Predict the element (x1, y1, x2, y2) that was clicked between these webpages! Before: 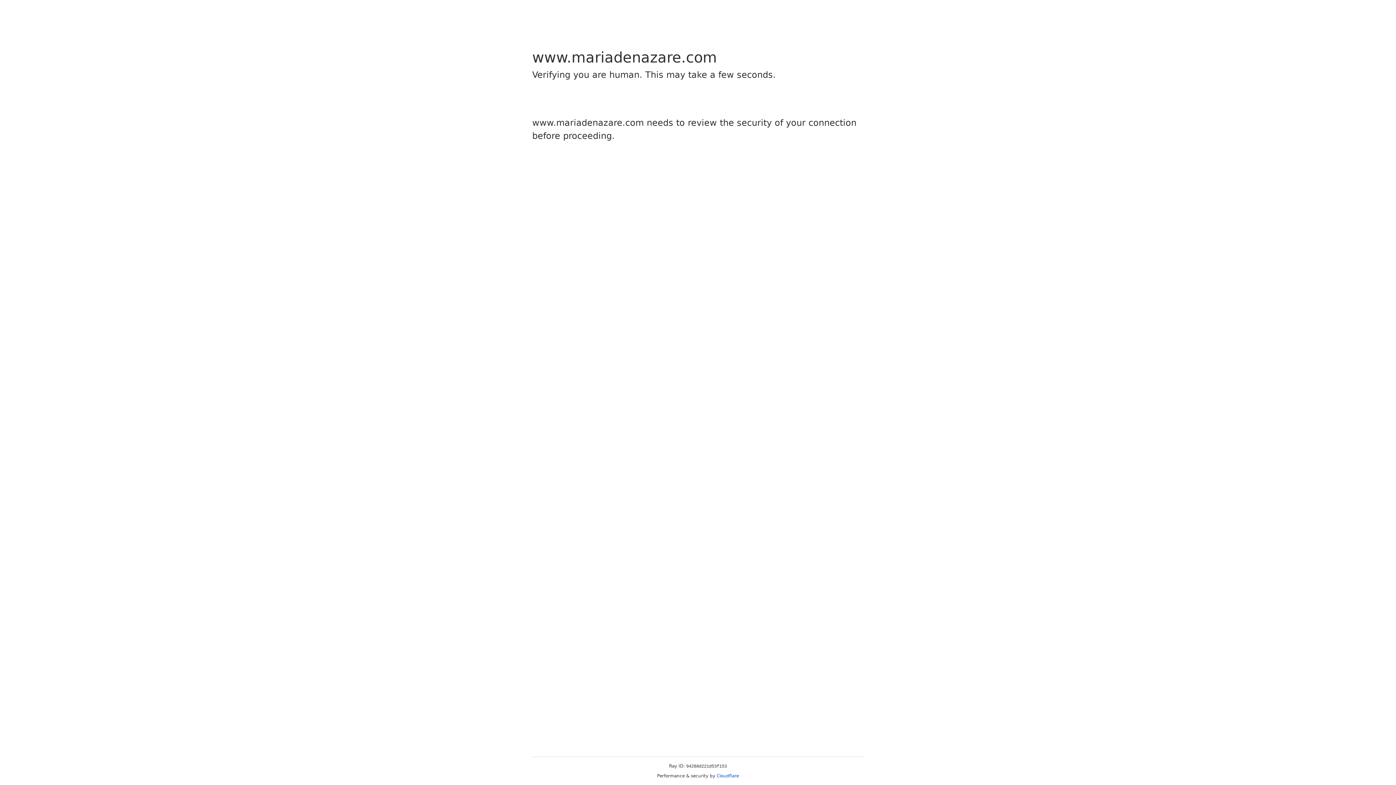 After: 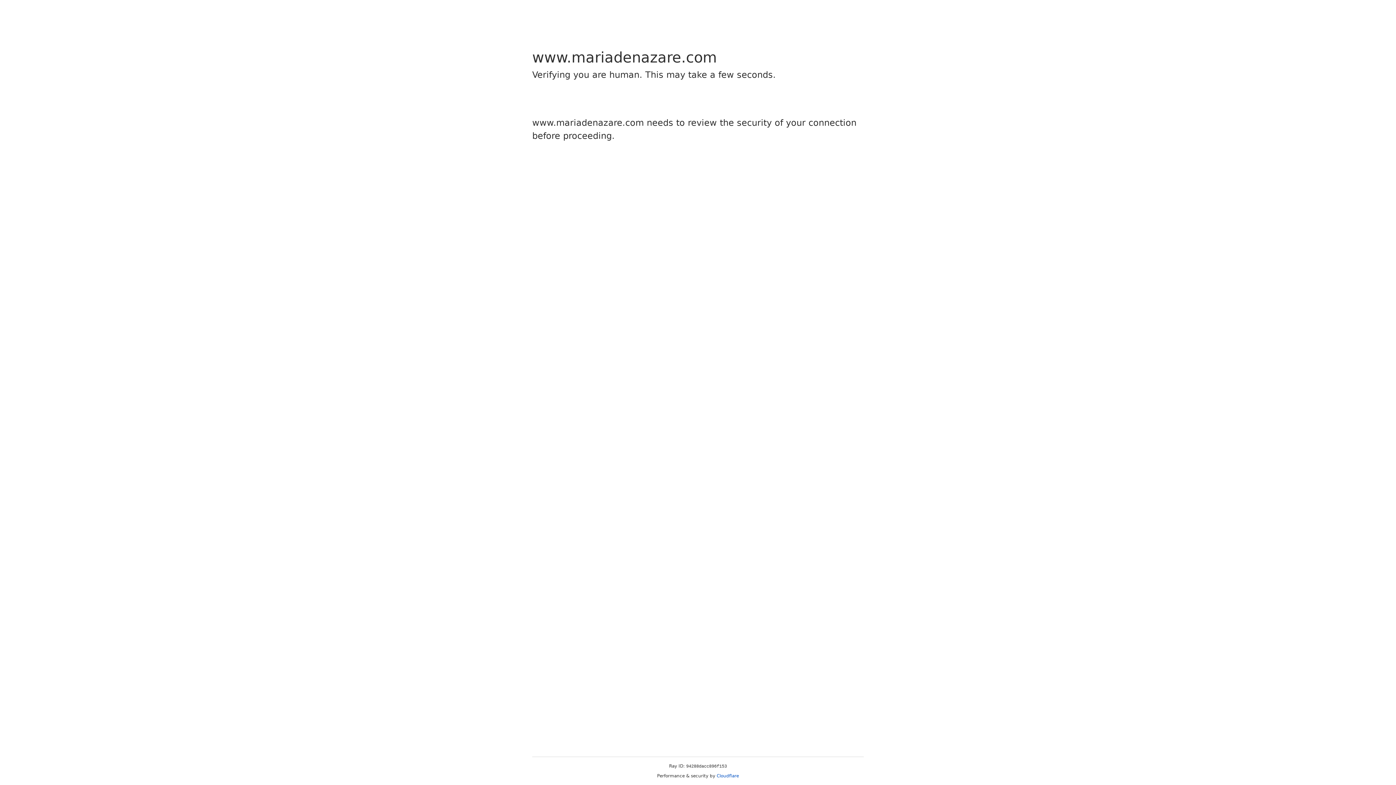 Action: label: Cloudflare bbox: (716, 773, 739, 778)